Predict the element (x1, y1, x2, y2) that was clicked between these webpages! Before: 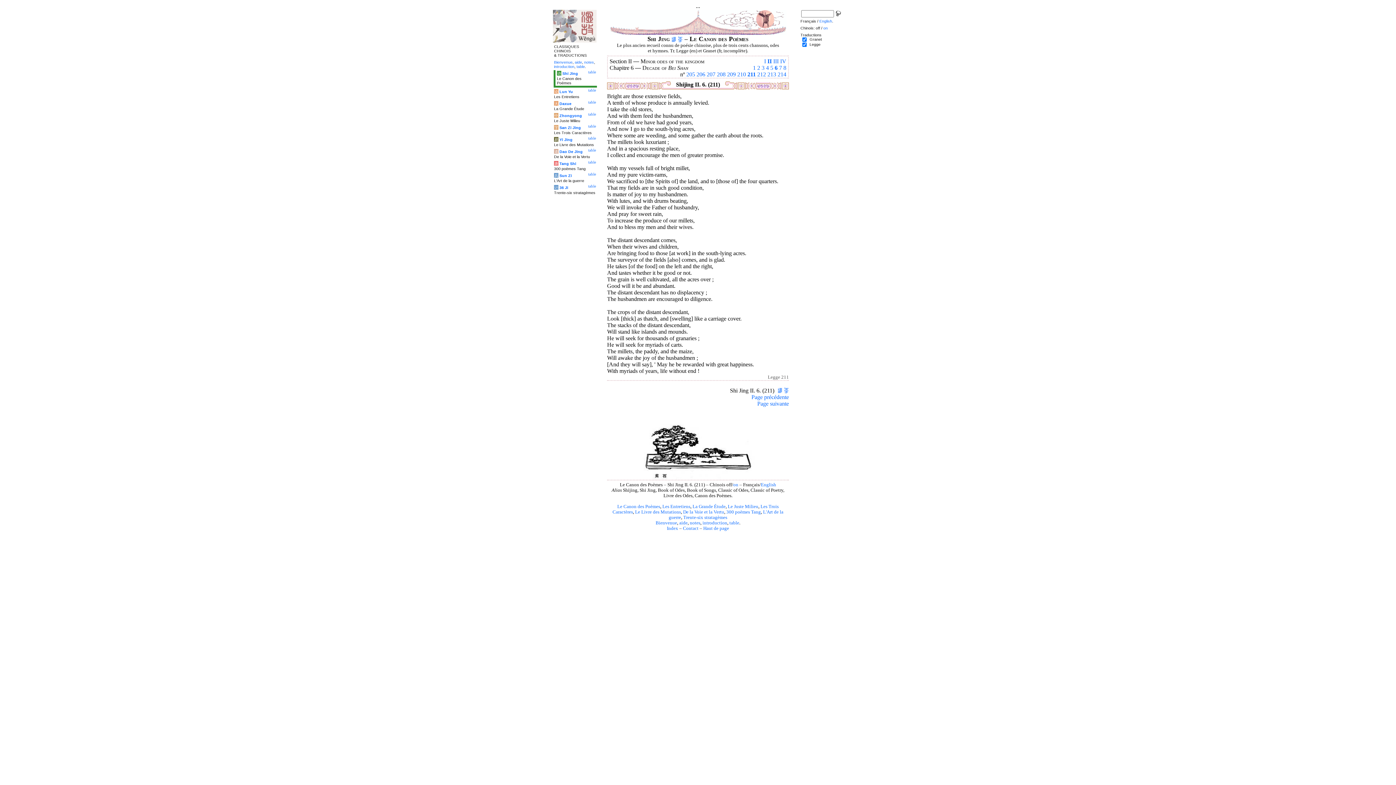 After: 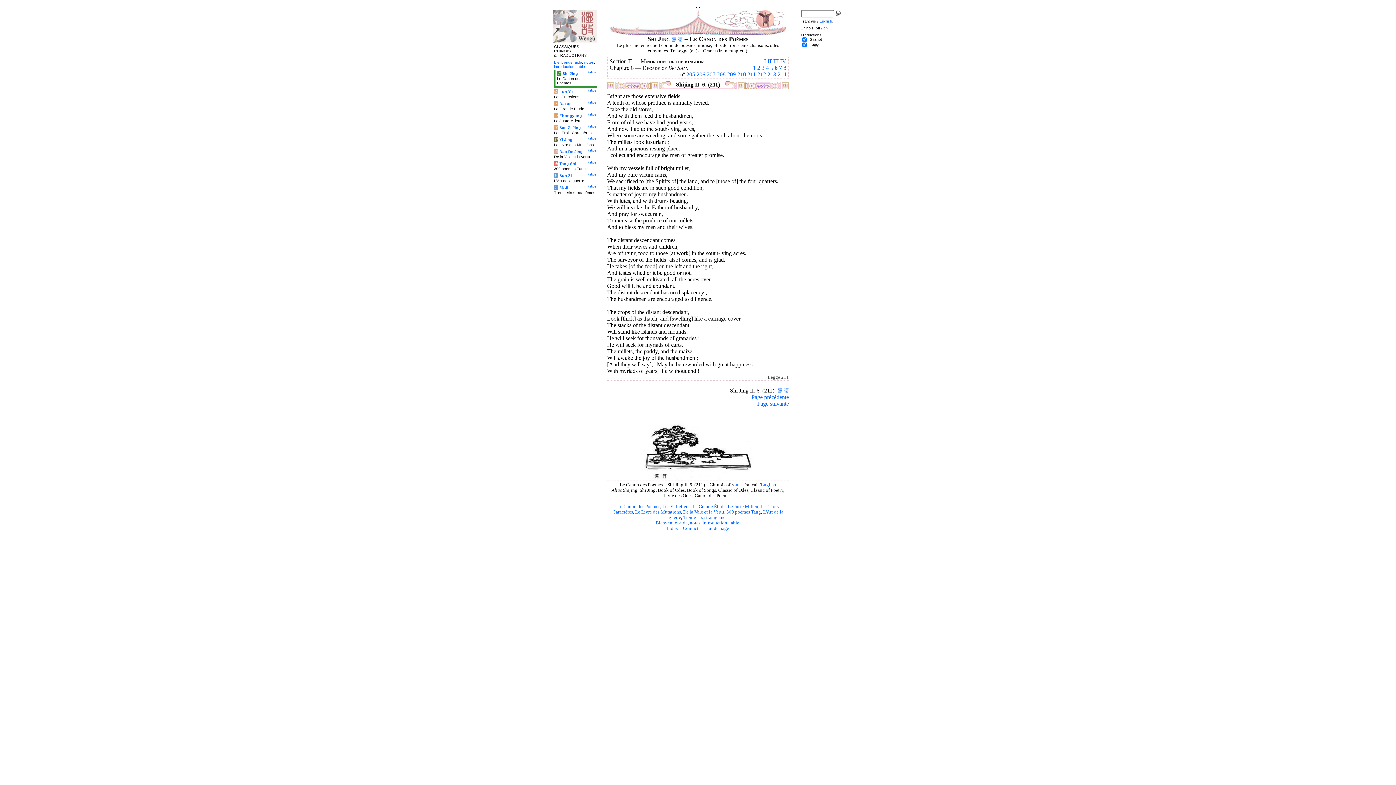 Action: bbox: (747, 71, 756, 77) label: 211